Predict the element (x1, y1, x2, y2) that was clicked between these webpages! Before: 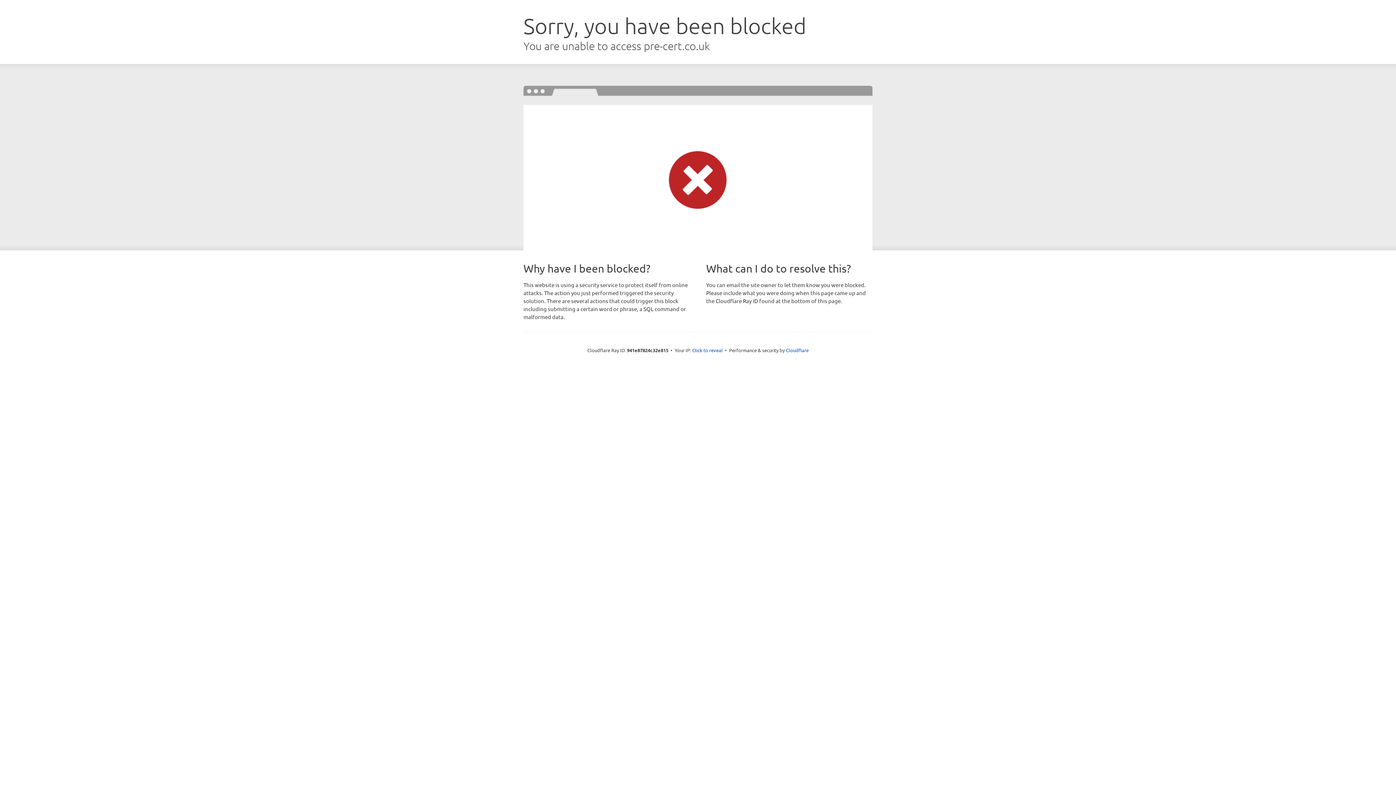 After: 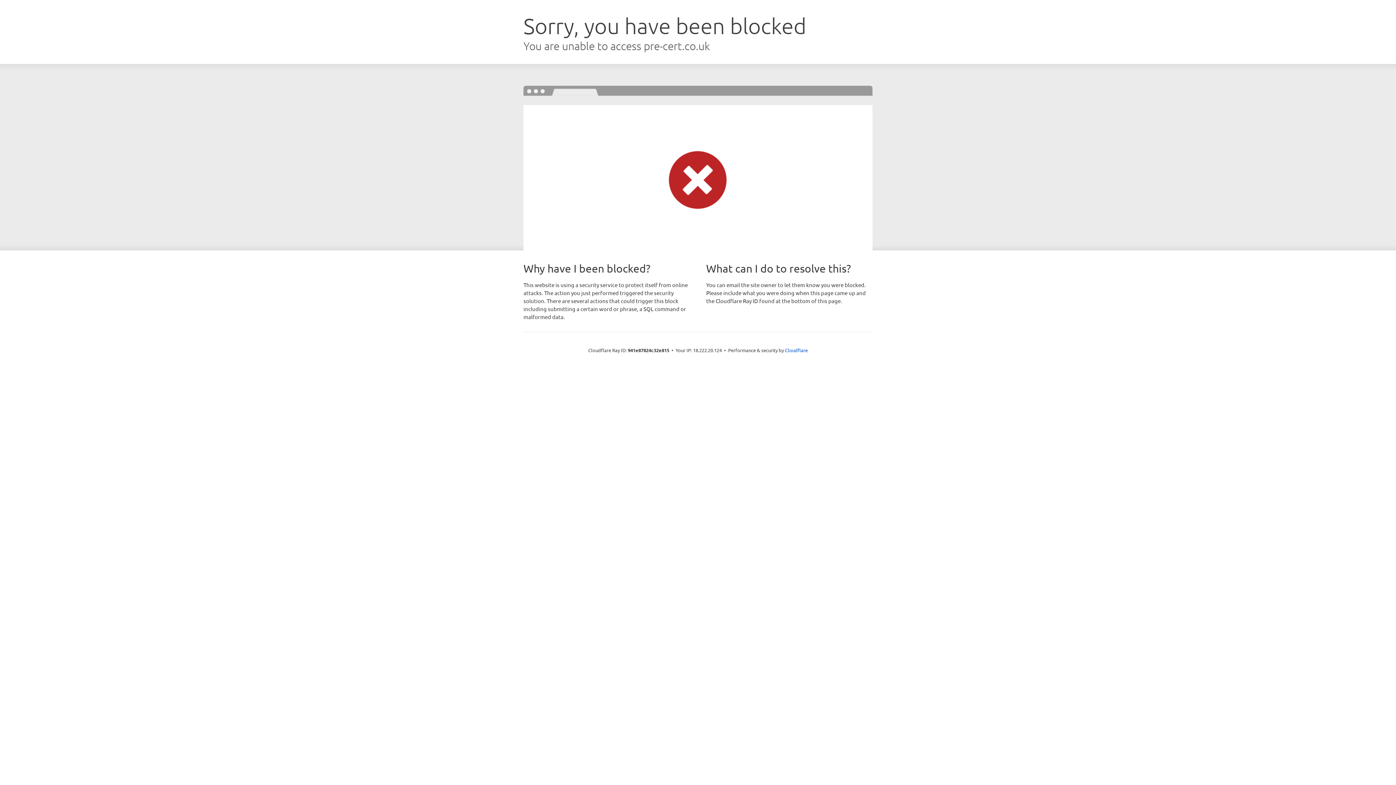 Action: label: Click to reveal bbox: (692, 346, 722, 353)